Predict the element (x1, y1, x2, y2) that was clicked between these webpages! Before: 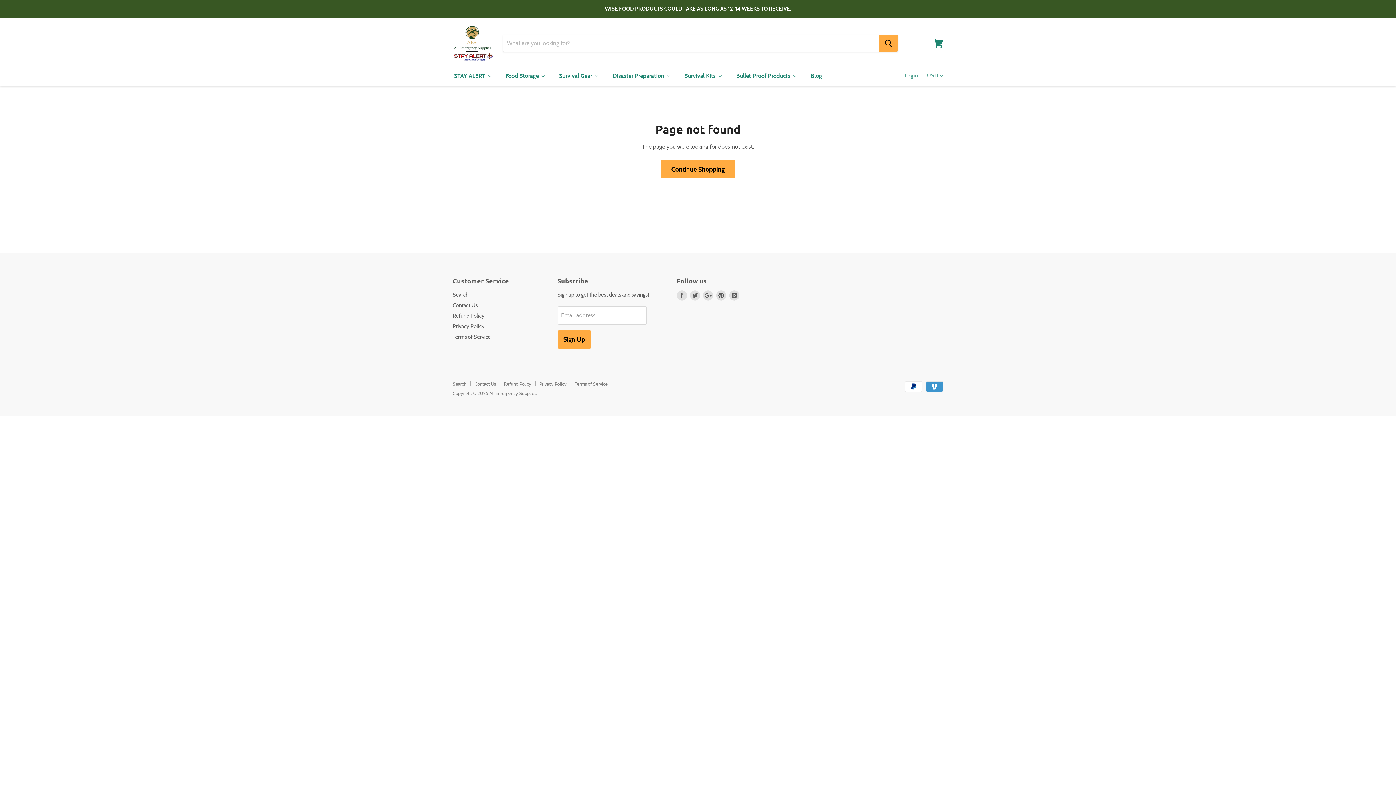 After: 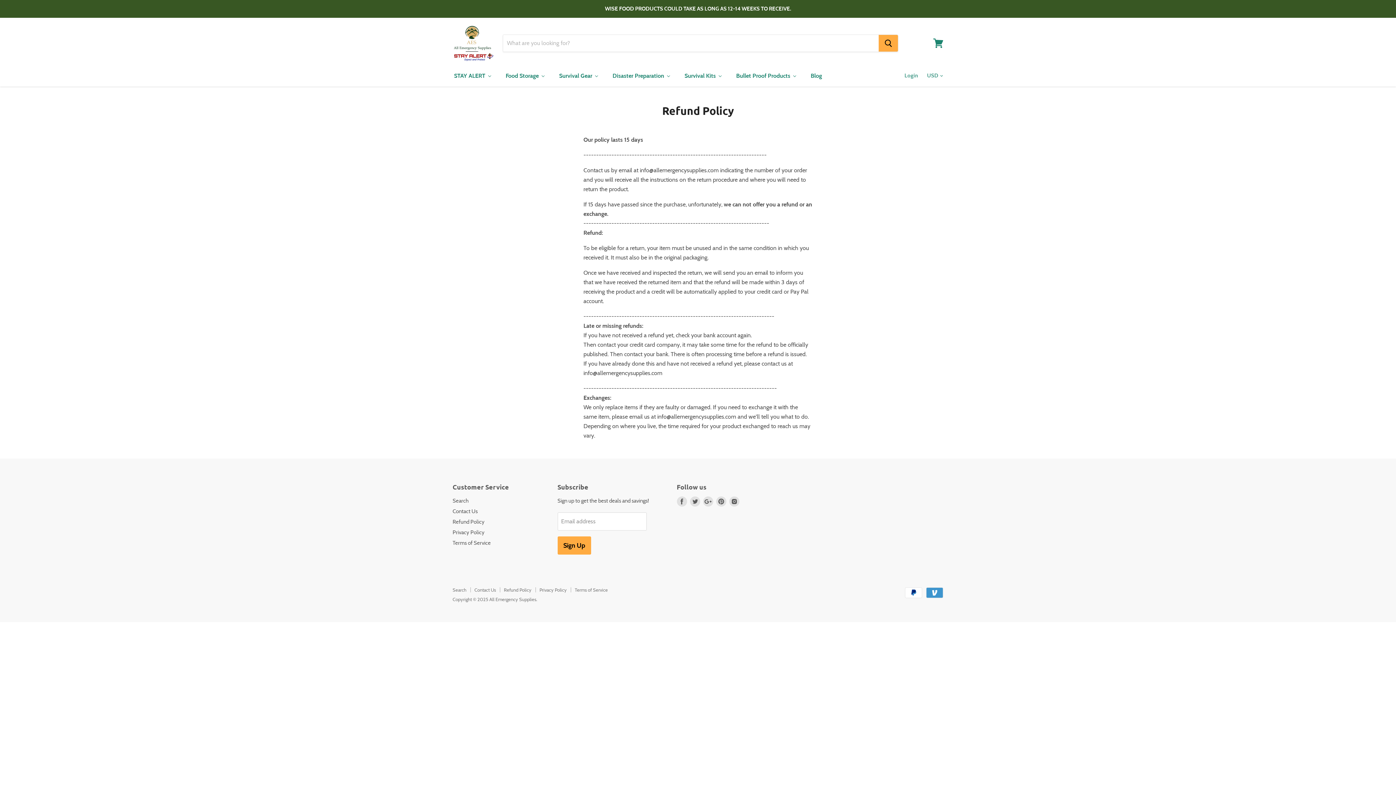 Action: bbox: (504, 381, 531, 387) label: Refund Policy